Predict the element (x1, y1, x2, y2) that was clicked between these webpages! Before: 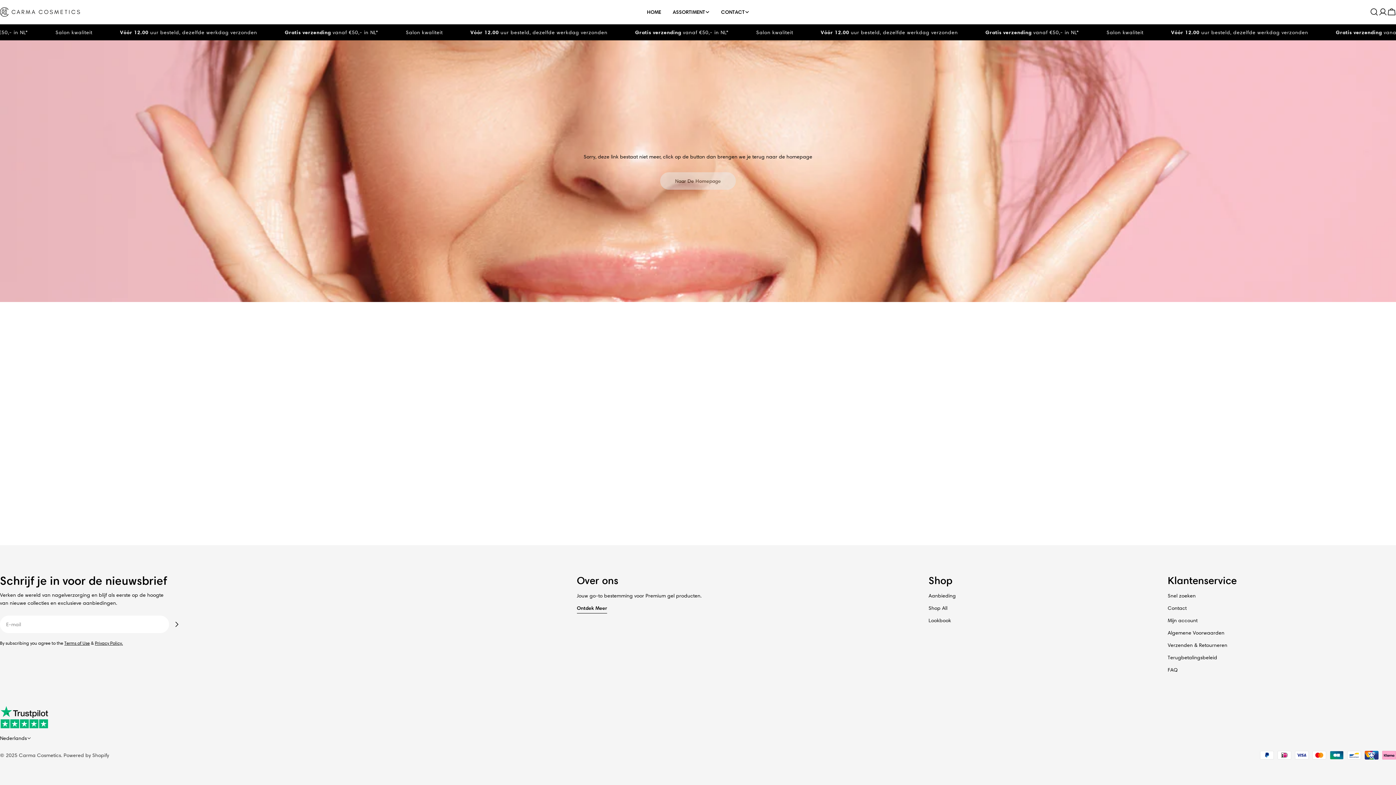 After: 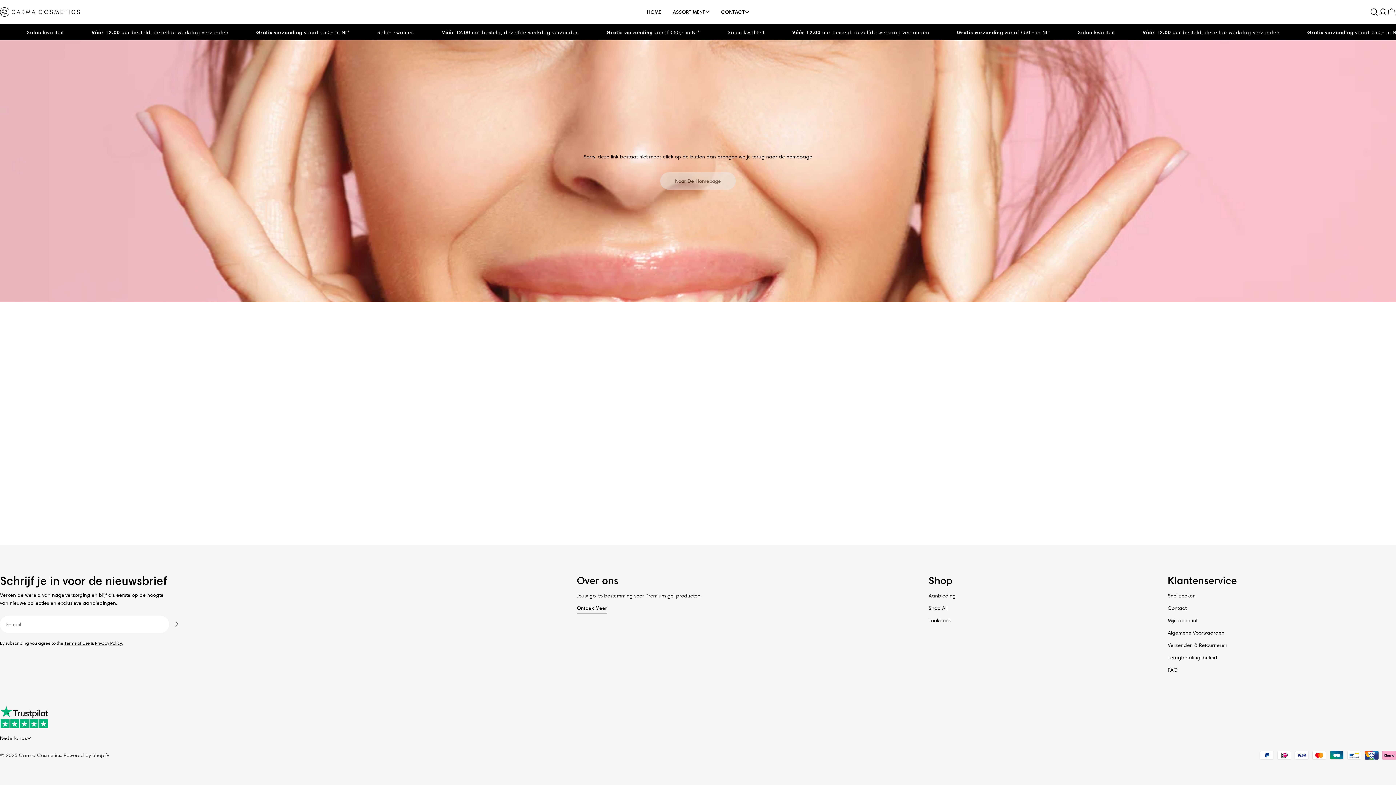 Action: label: Naar De Homepage bbox: (660, 172, 736, 189)